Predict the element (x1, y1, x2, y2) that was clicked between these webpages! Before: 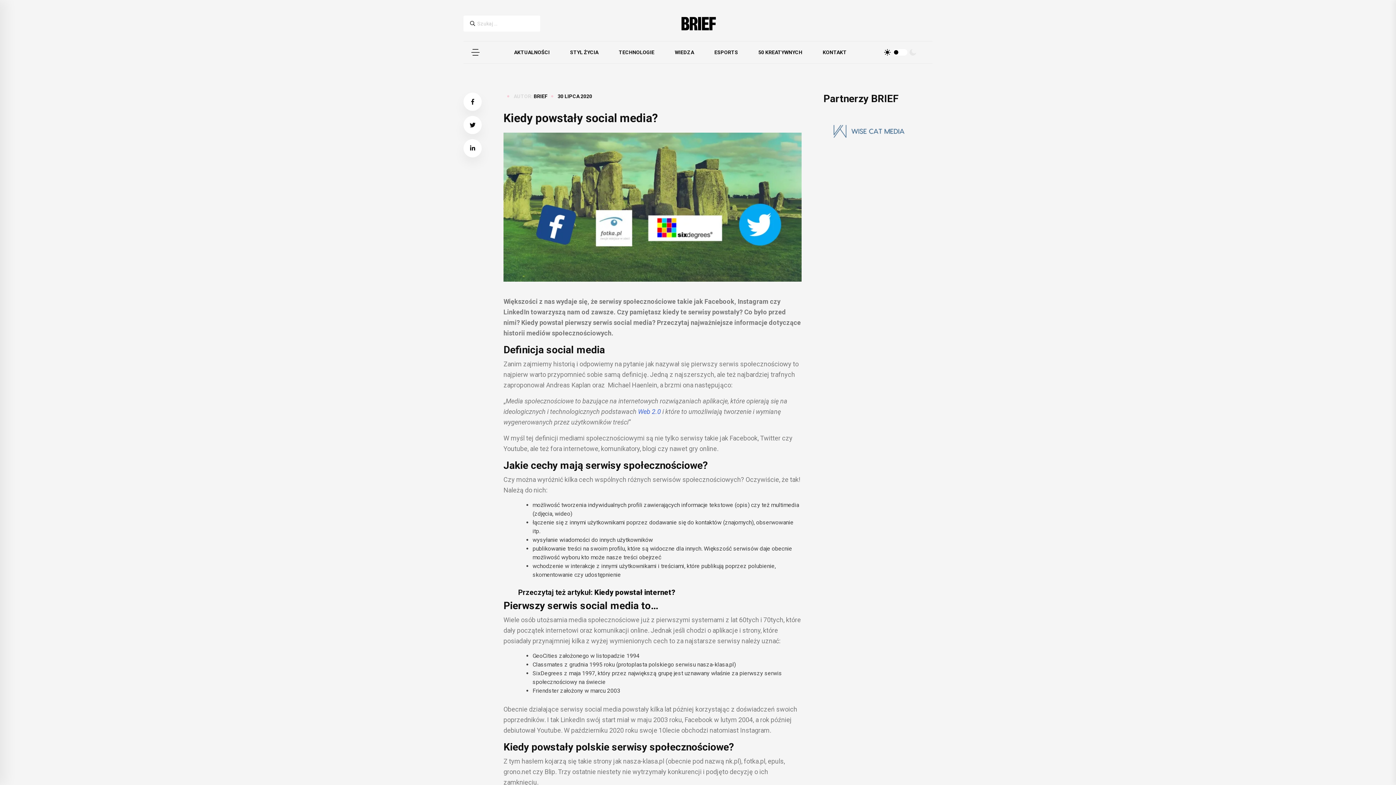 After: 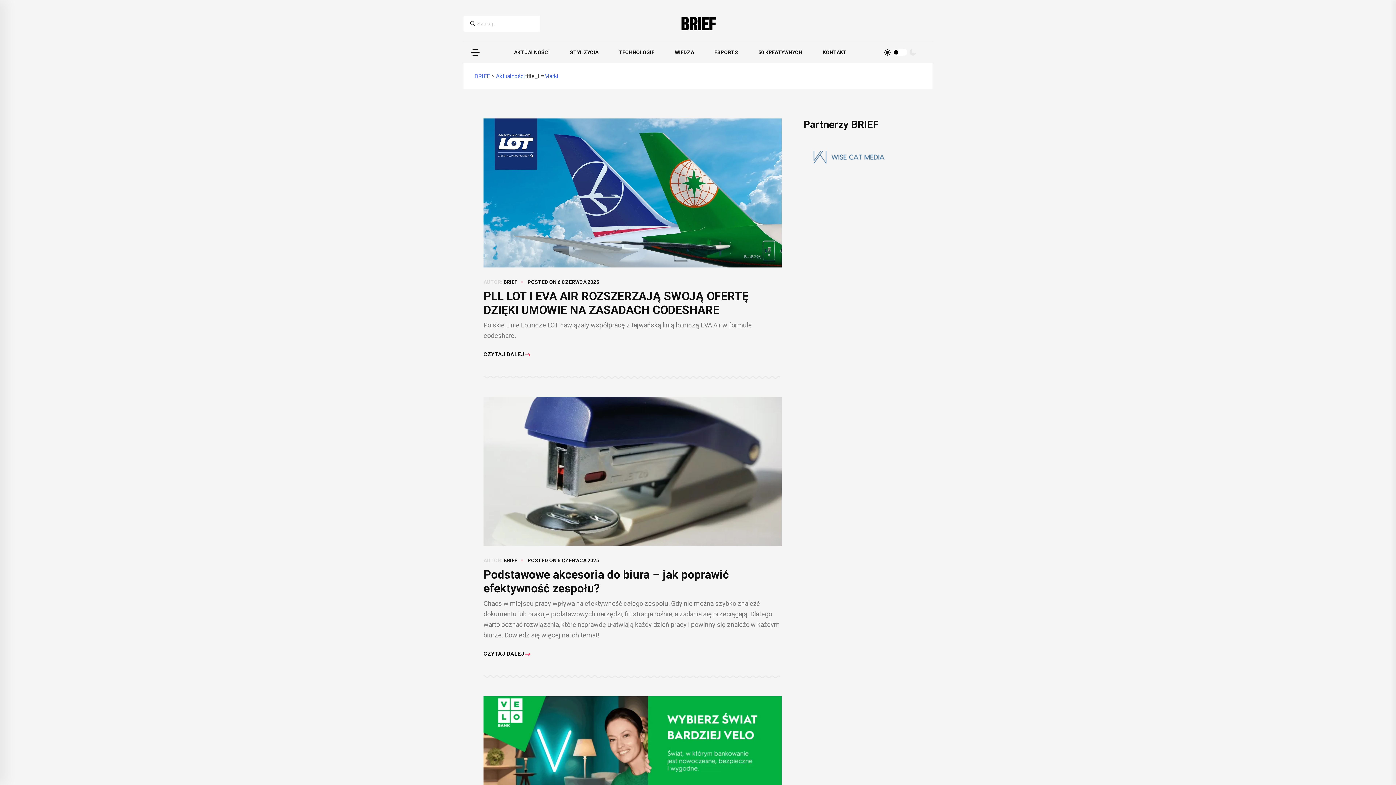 Action: label: AKTUALNOŚCI bbox: (504, 41, 560, 63)